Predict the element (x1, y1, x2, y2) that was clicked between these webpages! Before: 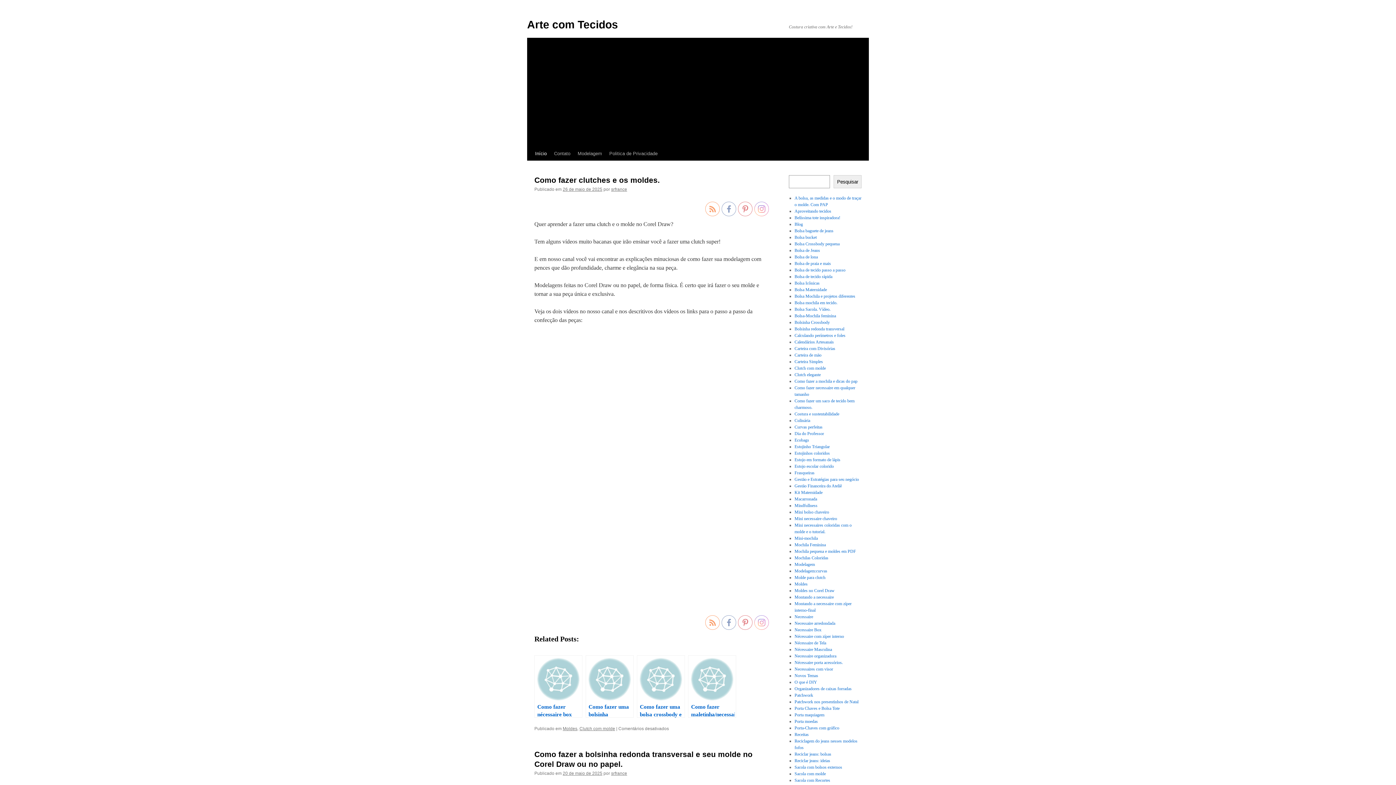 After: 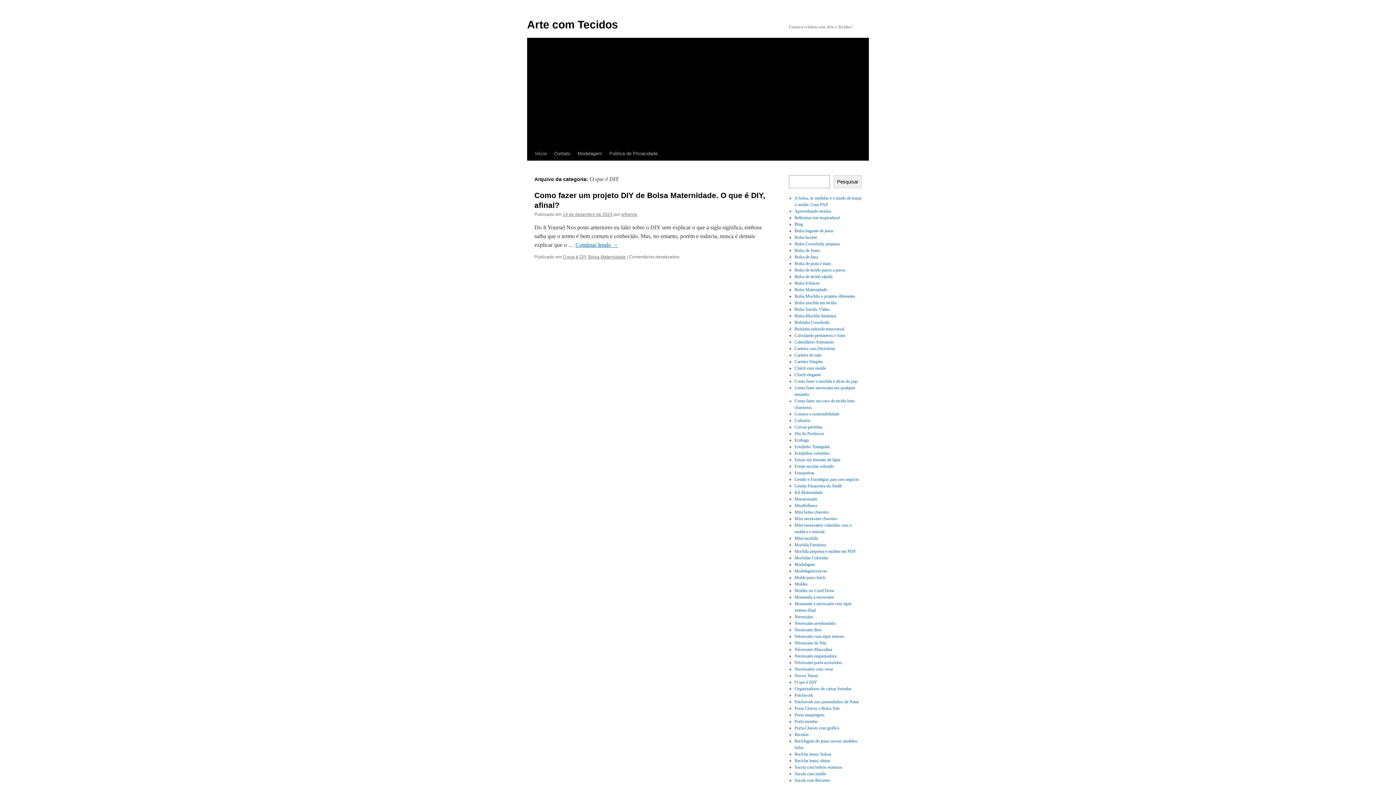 Action: label: O que é DIY bbox: (794, 680, 817, 685)